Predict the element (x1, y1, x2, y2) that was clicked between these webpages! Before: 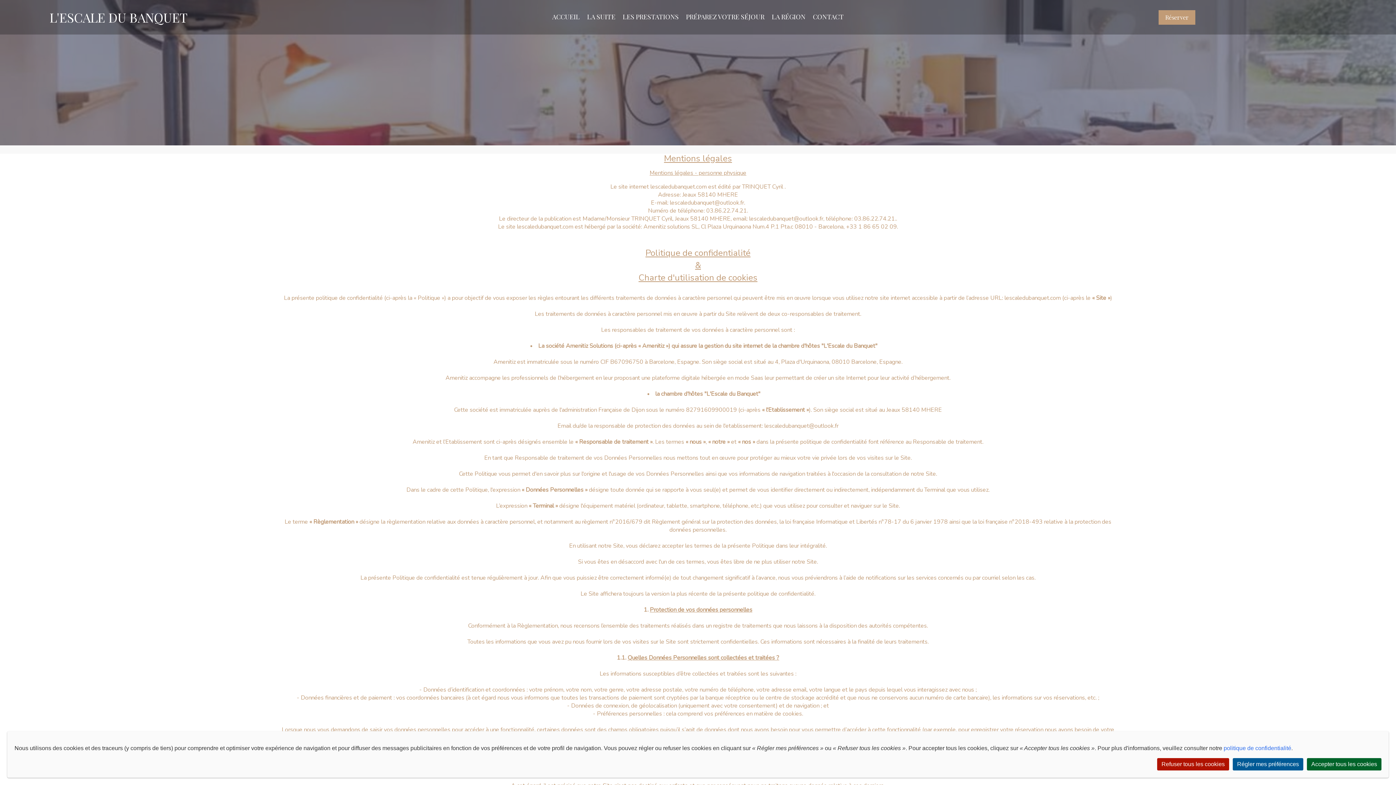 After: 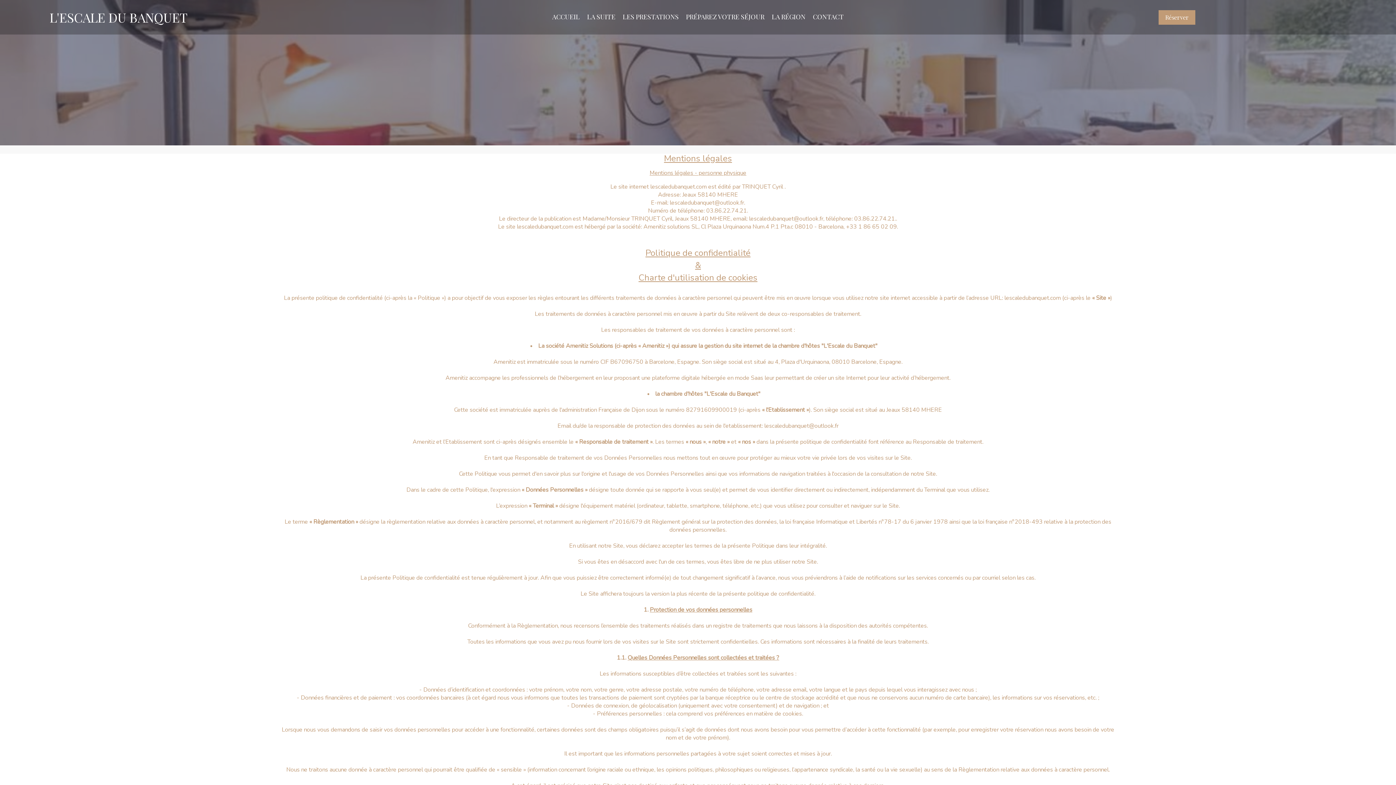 Action: bbox: (1157, 758, 1229, 770) label: Refuser tous les cookies